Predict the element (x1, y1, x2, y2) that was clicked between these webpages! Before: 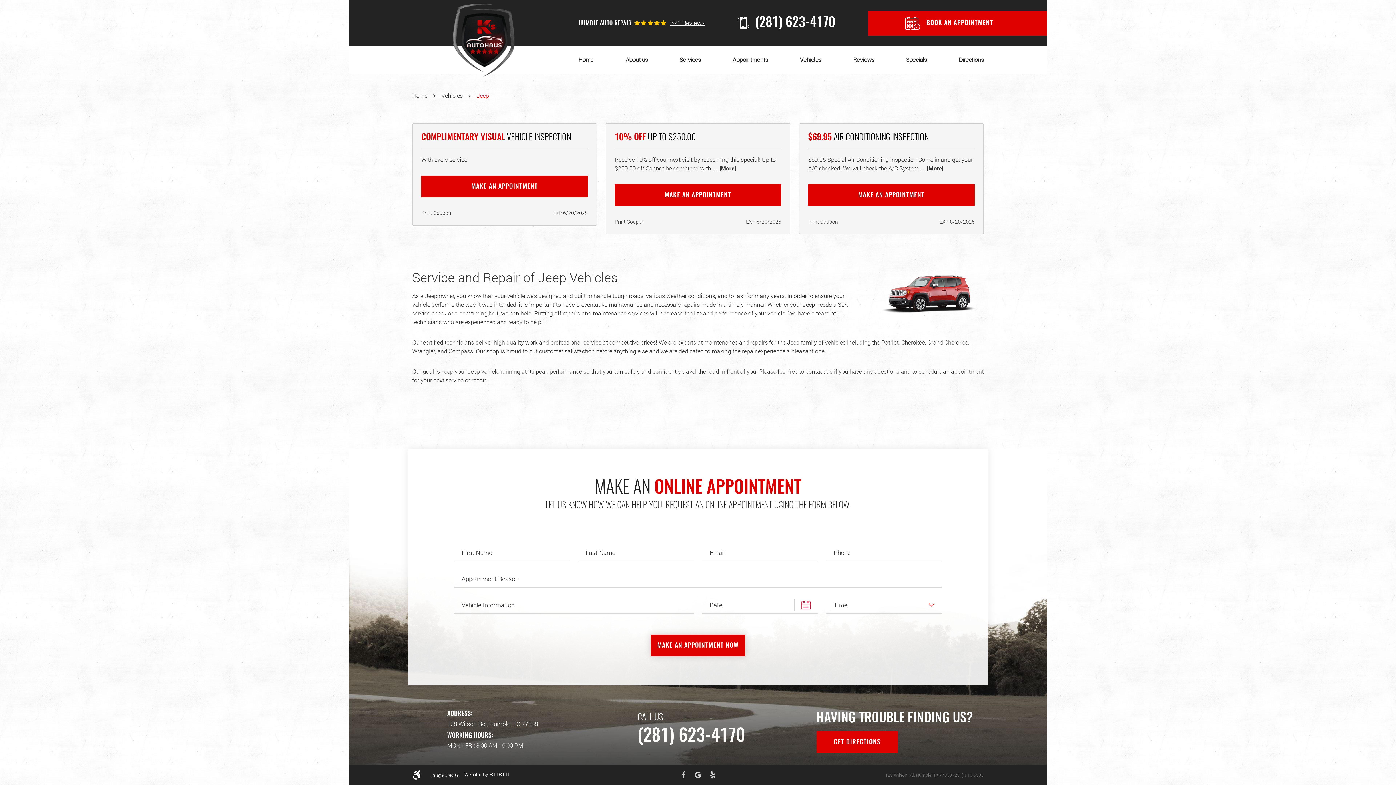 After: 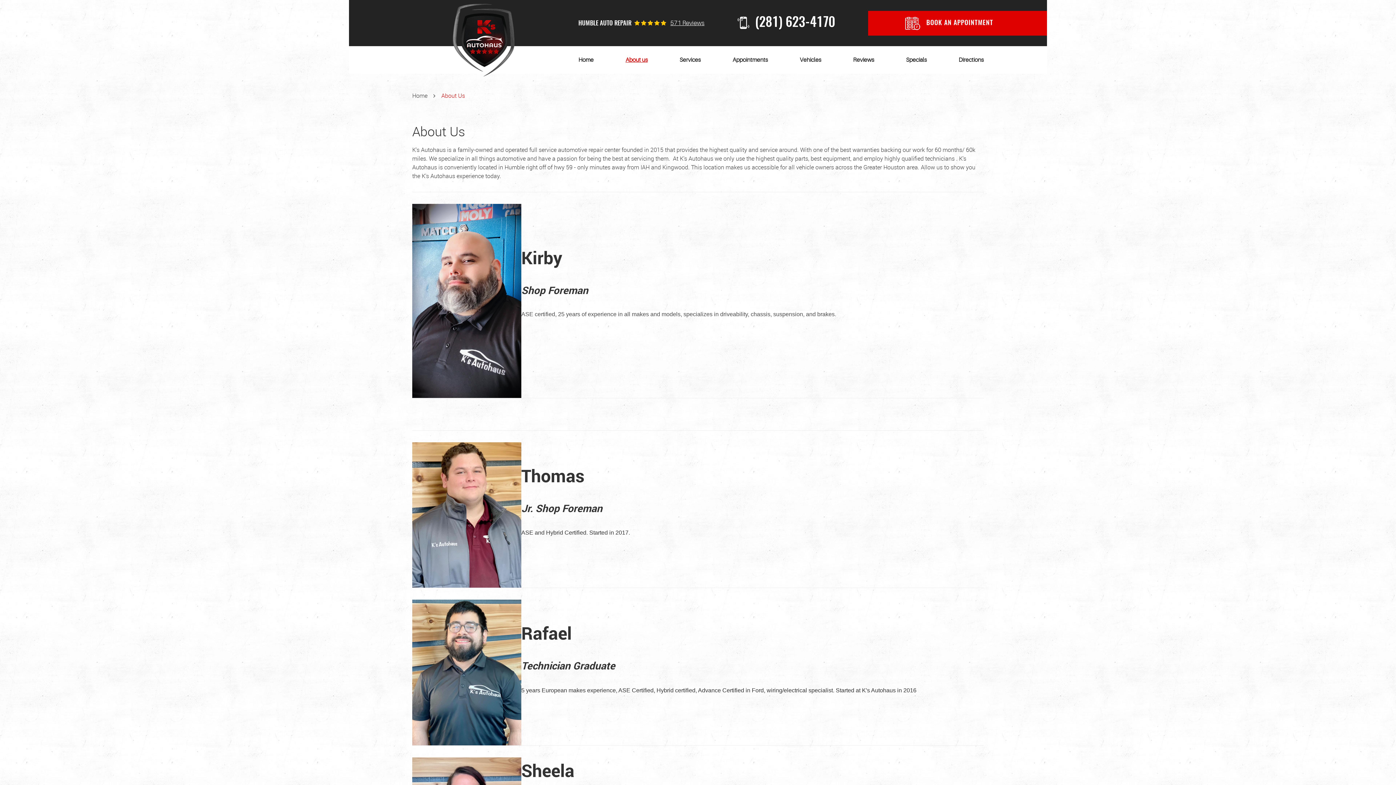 Action: bbox: (625, 50, 647, 69) label: About us